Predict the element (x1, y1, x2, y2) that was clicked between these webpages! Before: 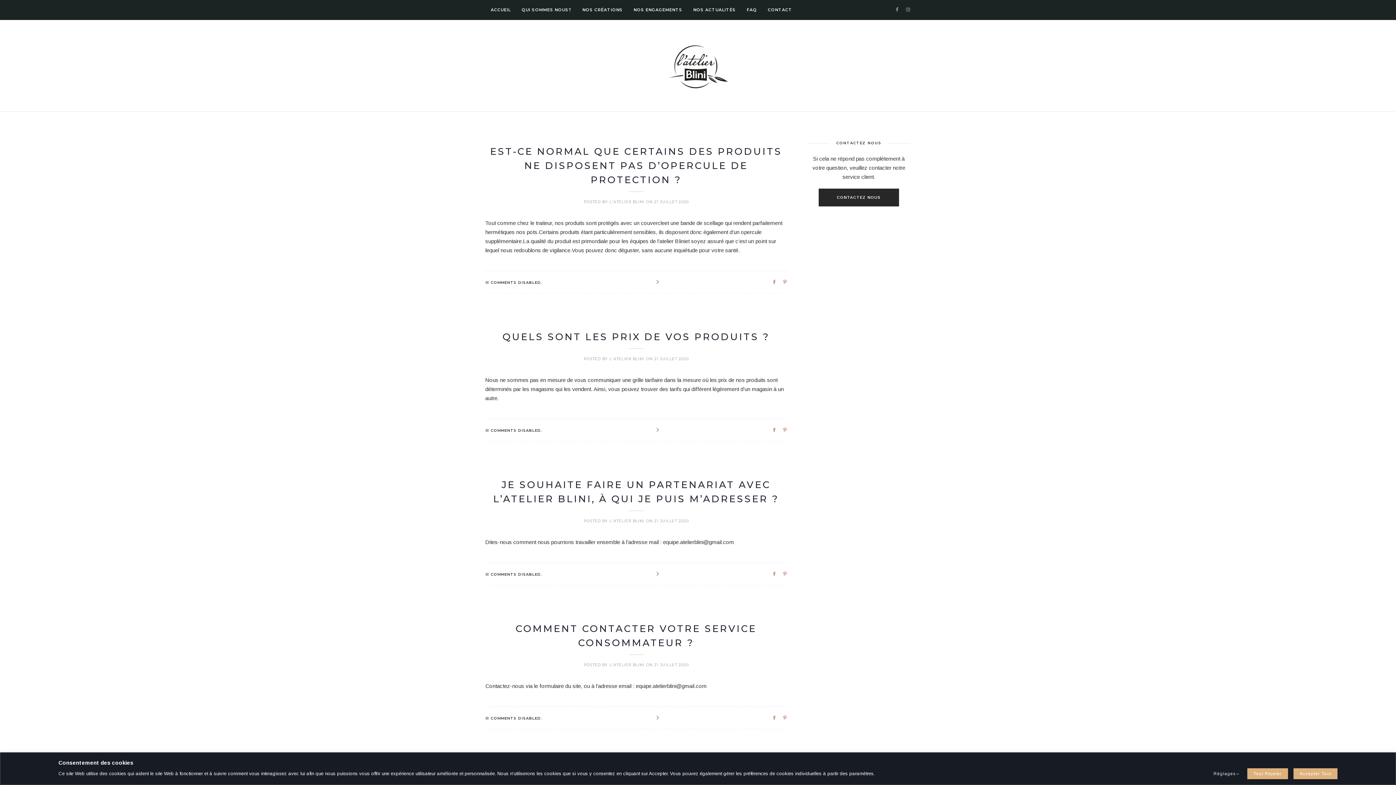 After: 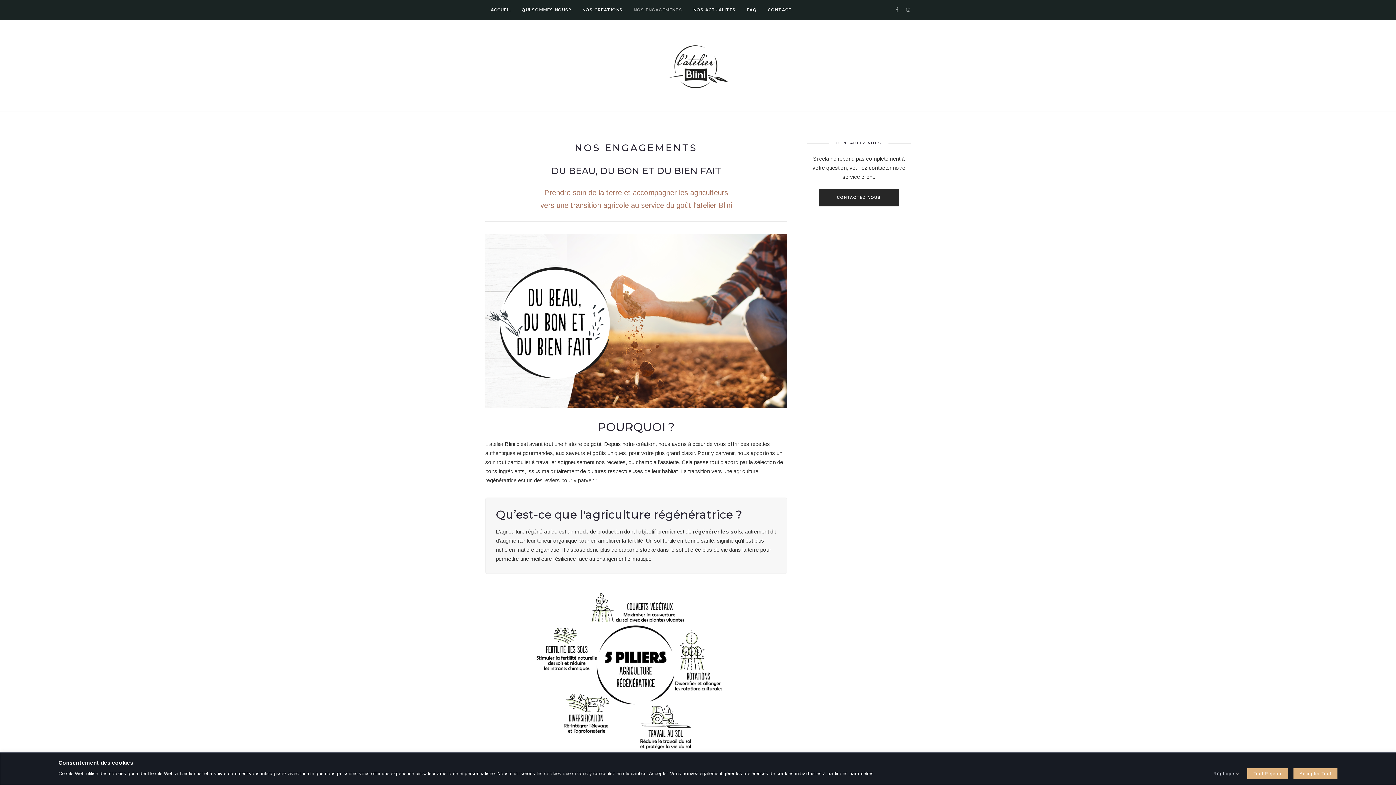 Action: label: NOS ENGAGEMENTS bbox: (633, 7, 682, 12)